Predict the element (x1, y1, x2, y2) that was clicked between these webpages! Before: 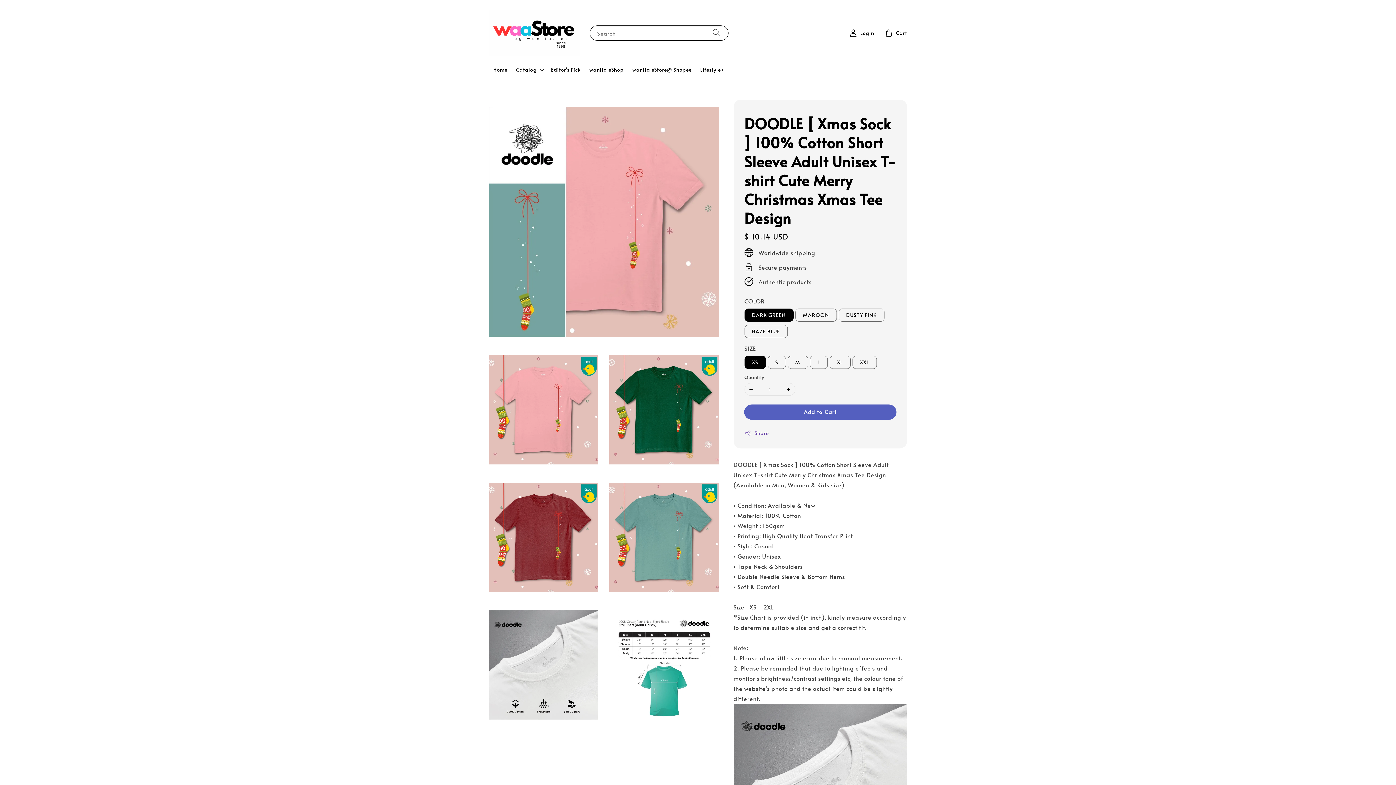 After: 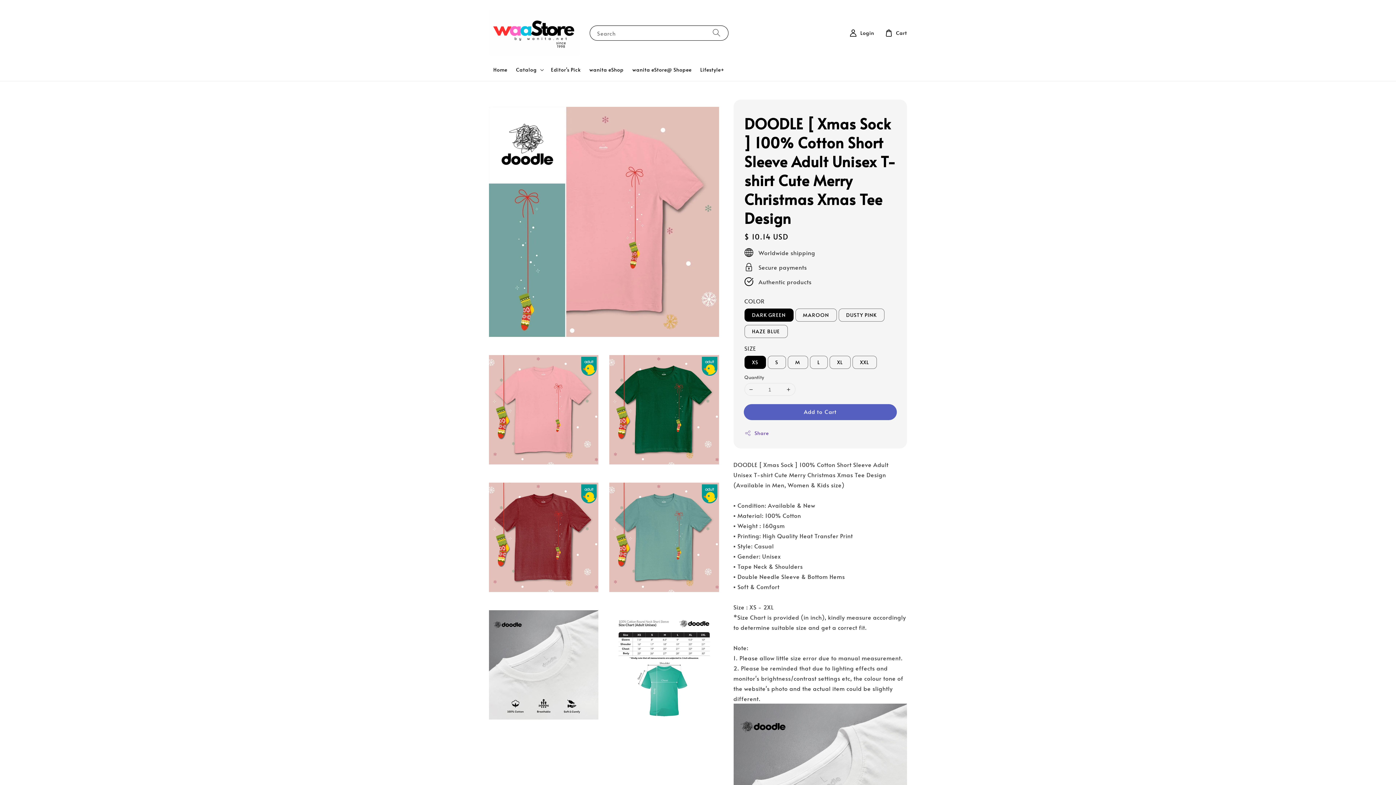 Action: label: Add to Cart bbox: (744, 405, 896, 419)